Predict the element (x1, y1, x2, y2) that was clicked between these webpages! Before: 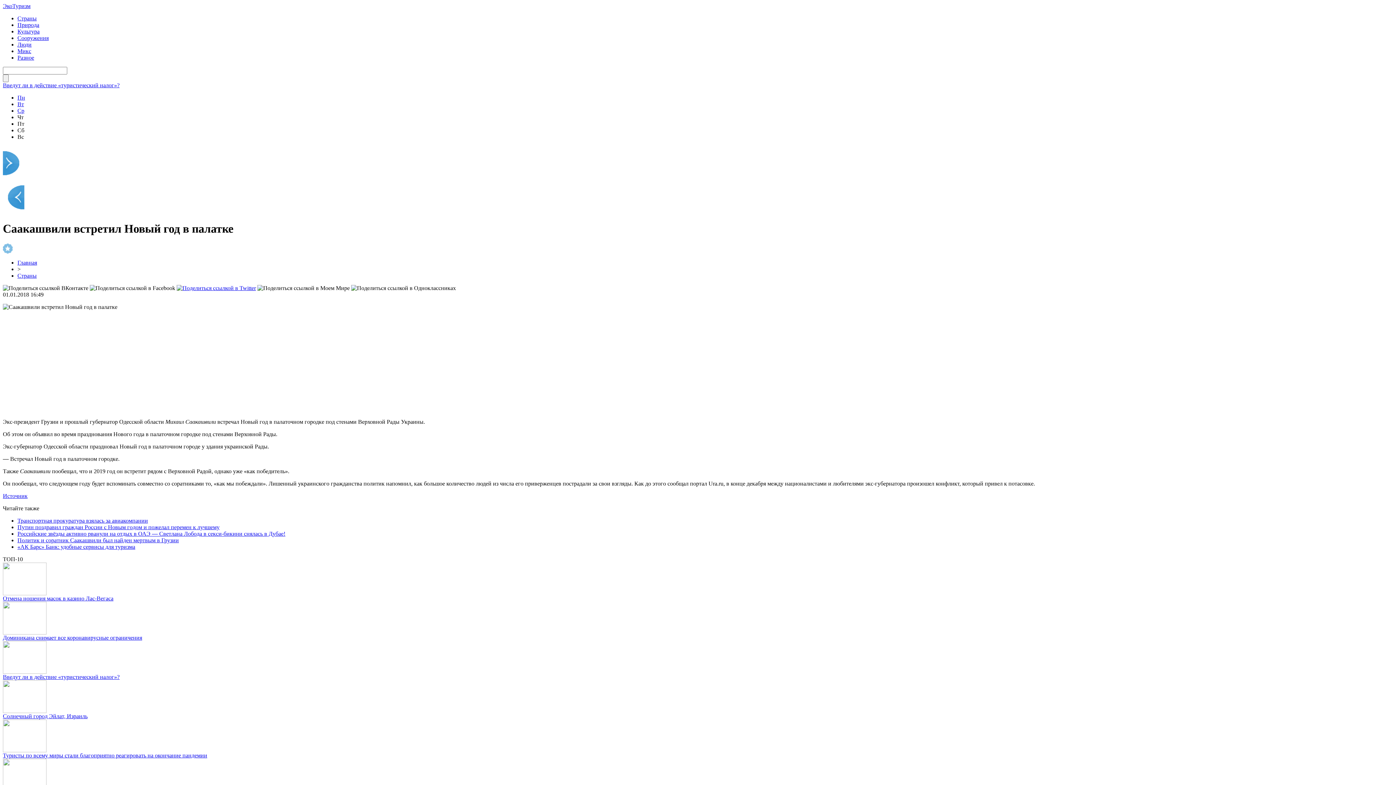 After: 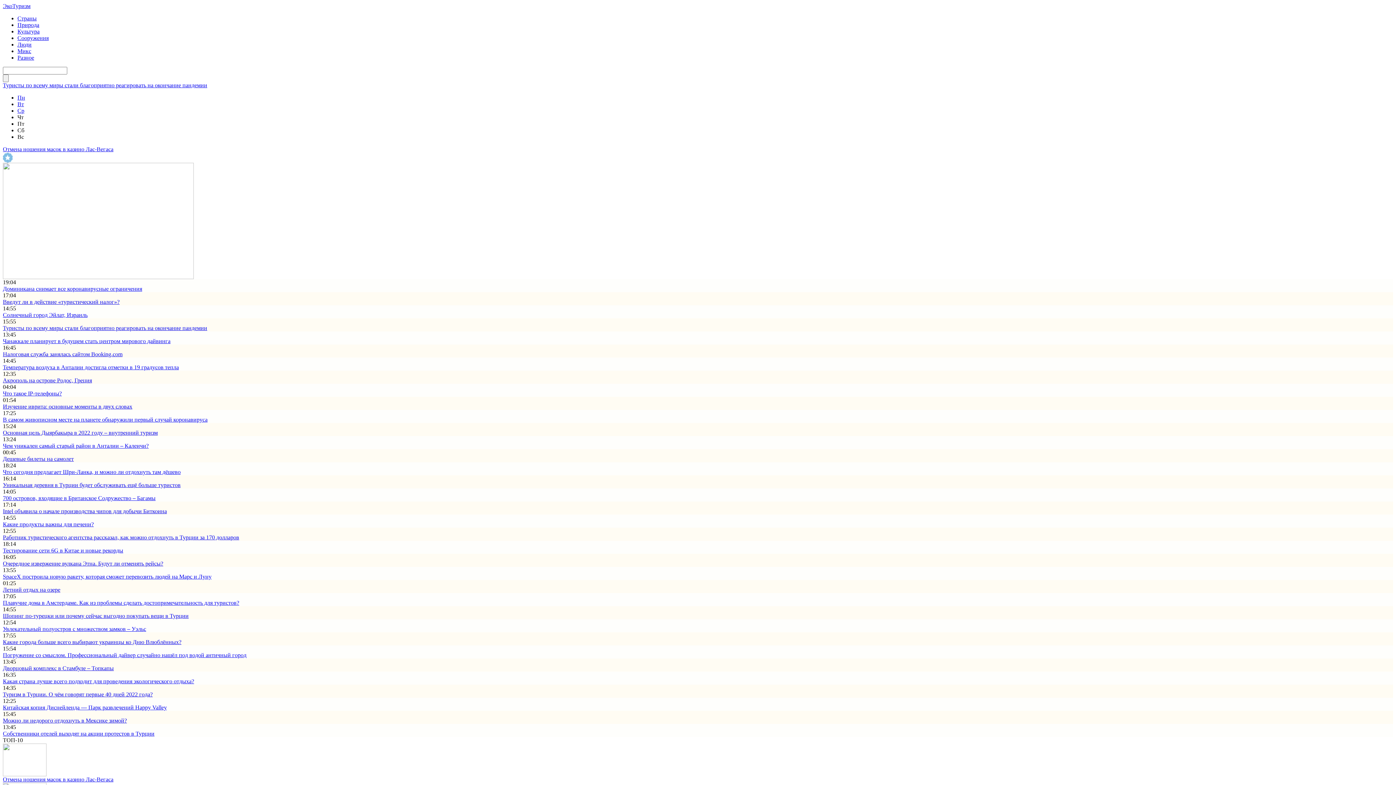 Action: label: Главная bbox: (17, 259, 37, 265)